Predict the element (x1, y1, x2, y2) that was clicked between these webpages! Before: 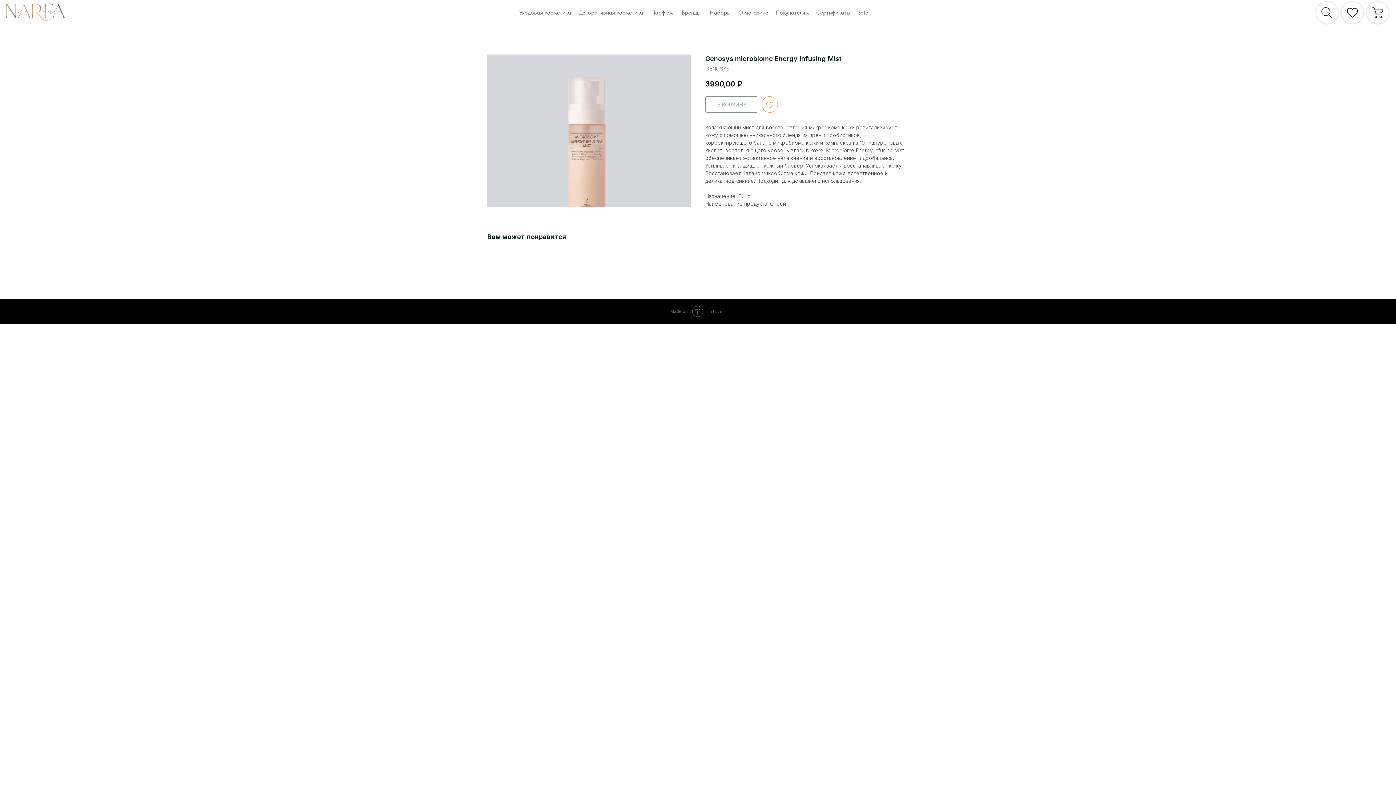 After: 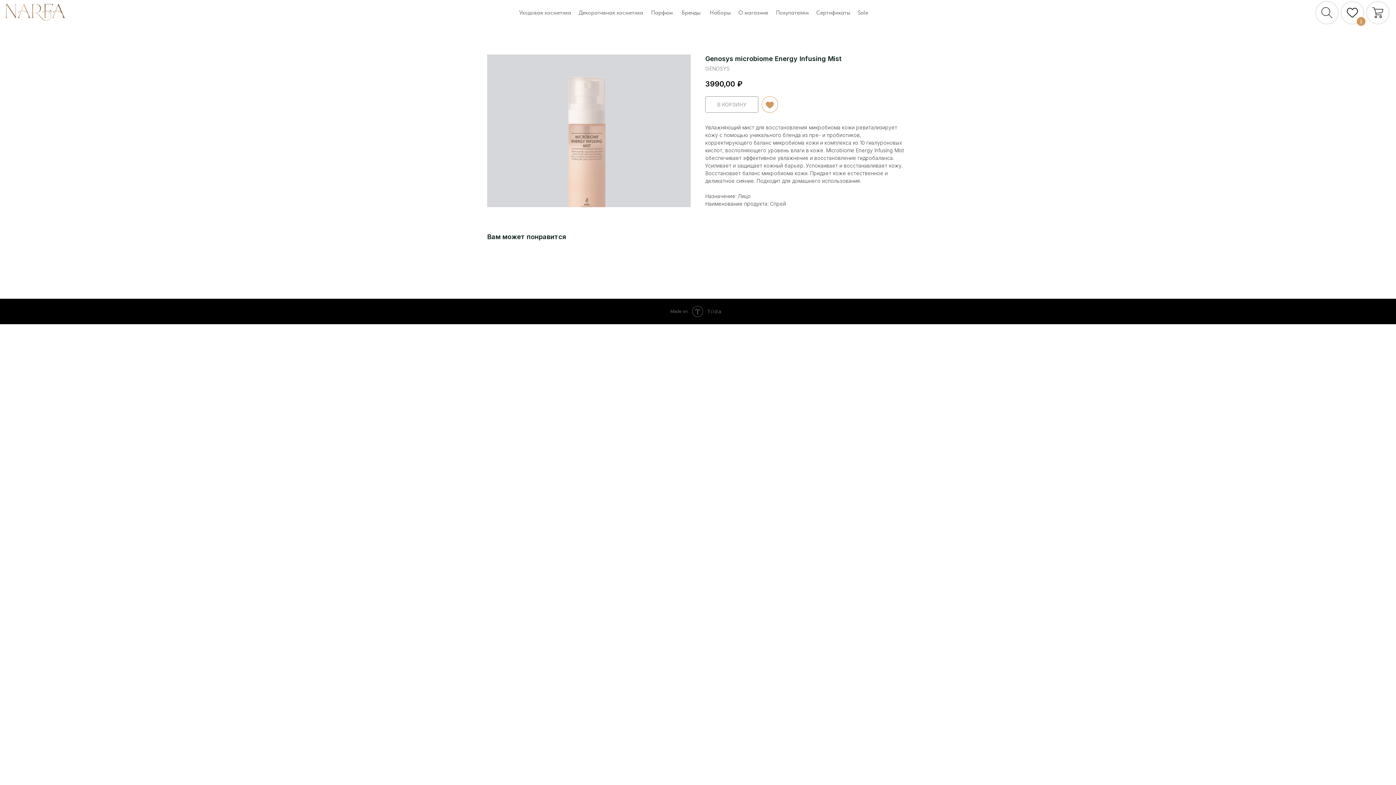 Action: bbox: (761, 96, 778, 112)